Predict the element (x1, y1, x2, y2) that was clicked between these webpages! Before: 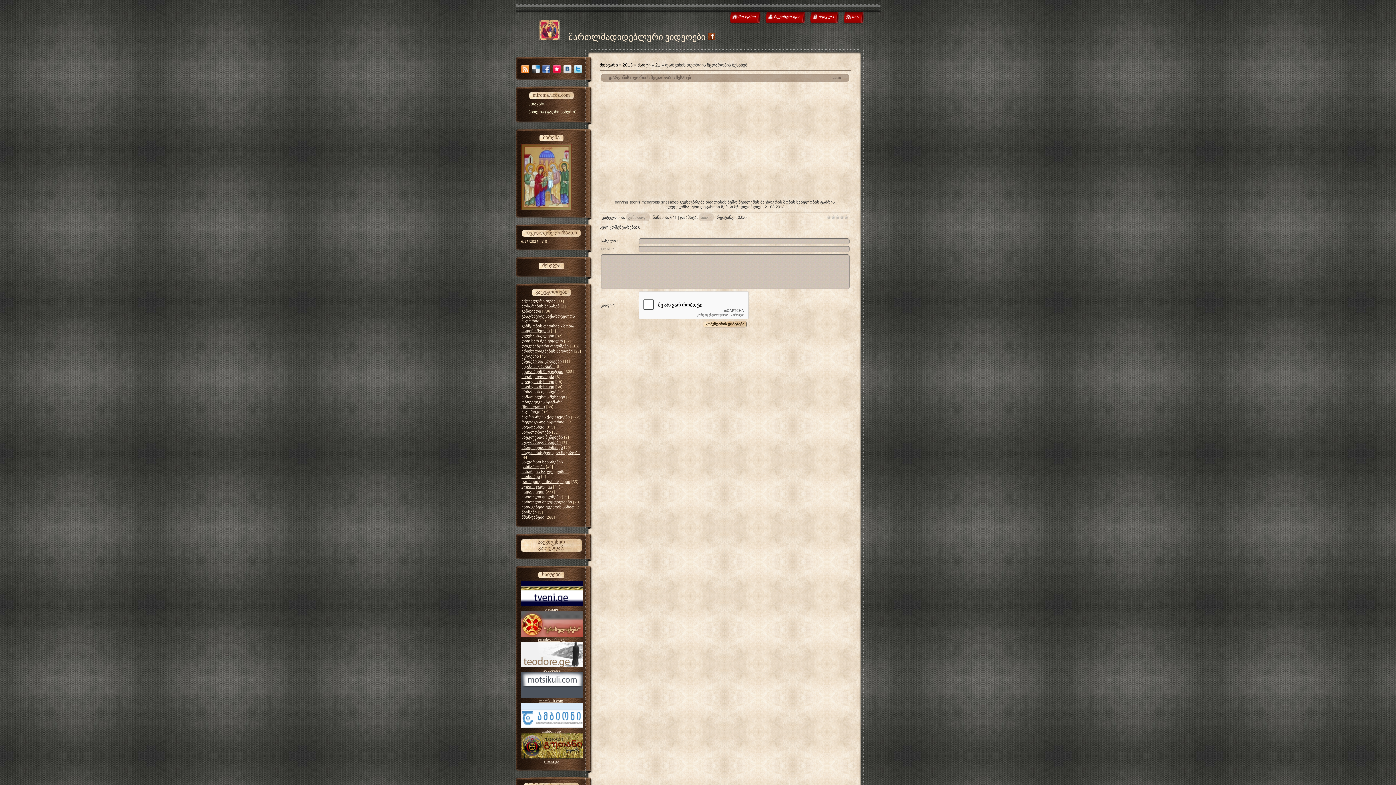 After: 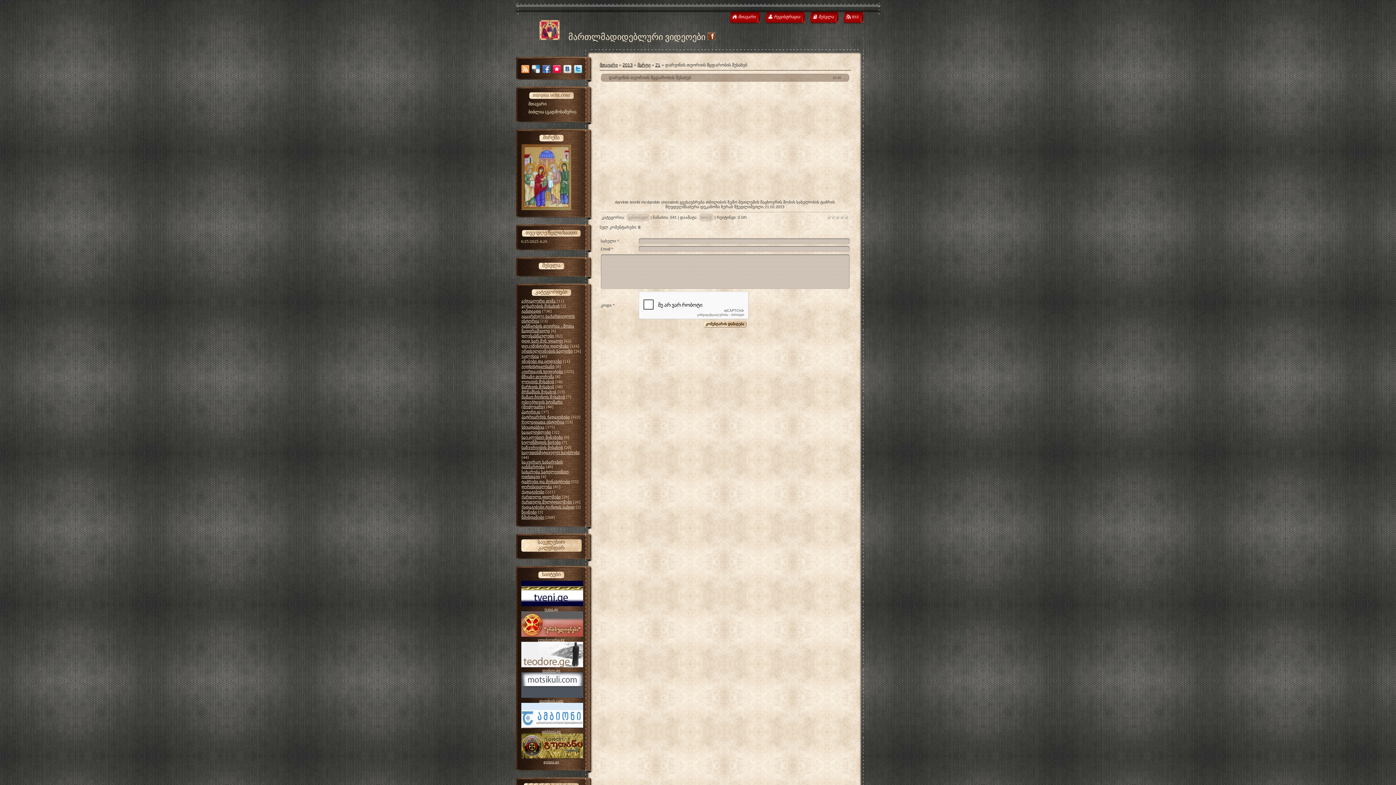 Action: bbox: (521, 602, 583, 607)